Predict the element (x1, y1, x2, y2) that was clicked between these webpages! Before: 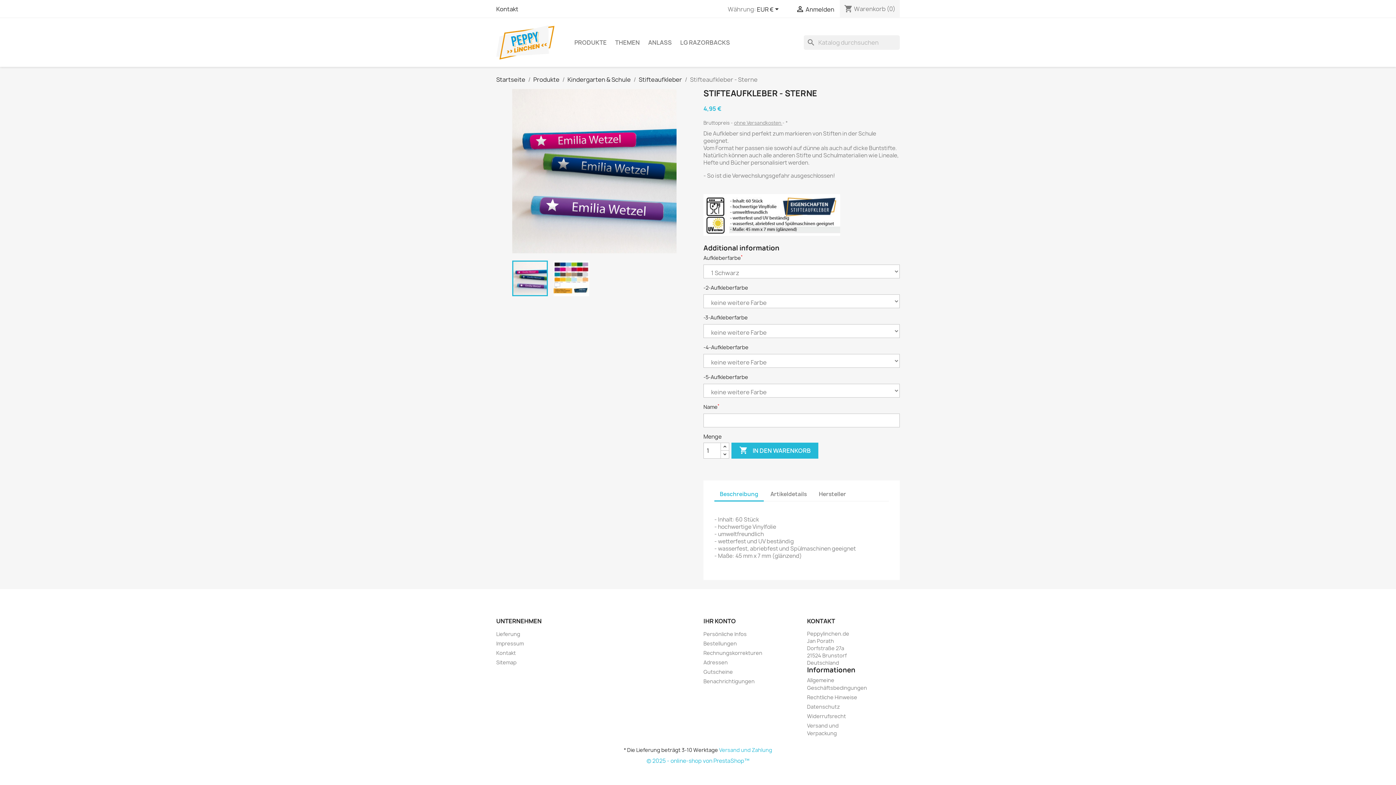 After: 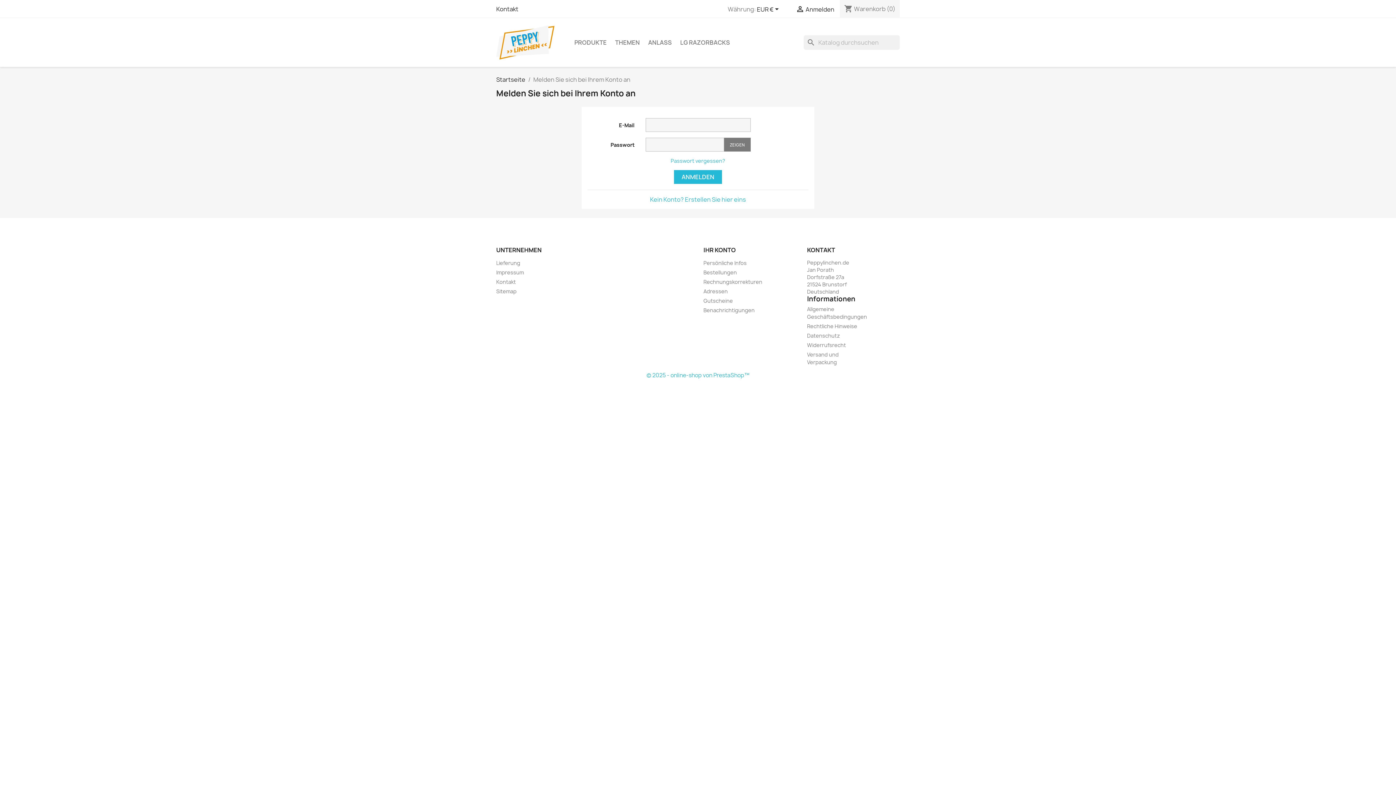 Action: bbox: (703, 649, 762, 656) label: Rechnungskorrekturen